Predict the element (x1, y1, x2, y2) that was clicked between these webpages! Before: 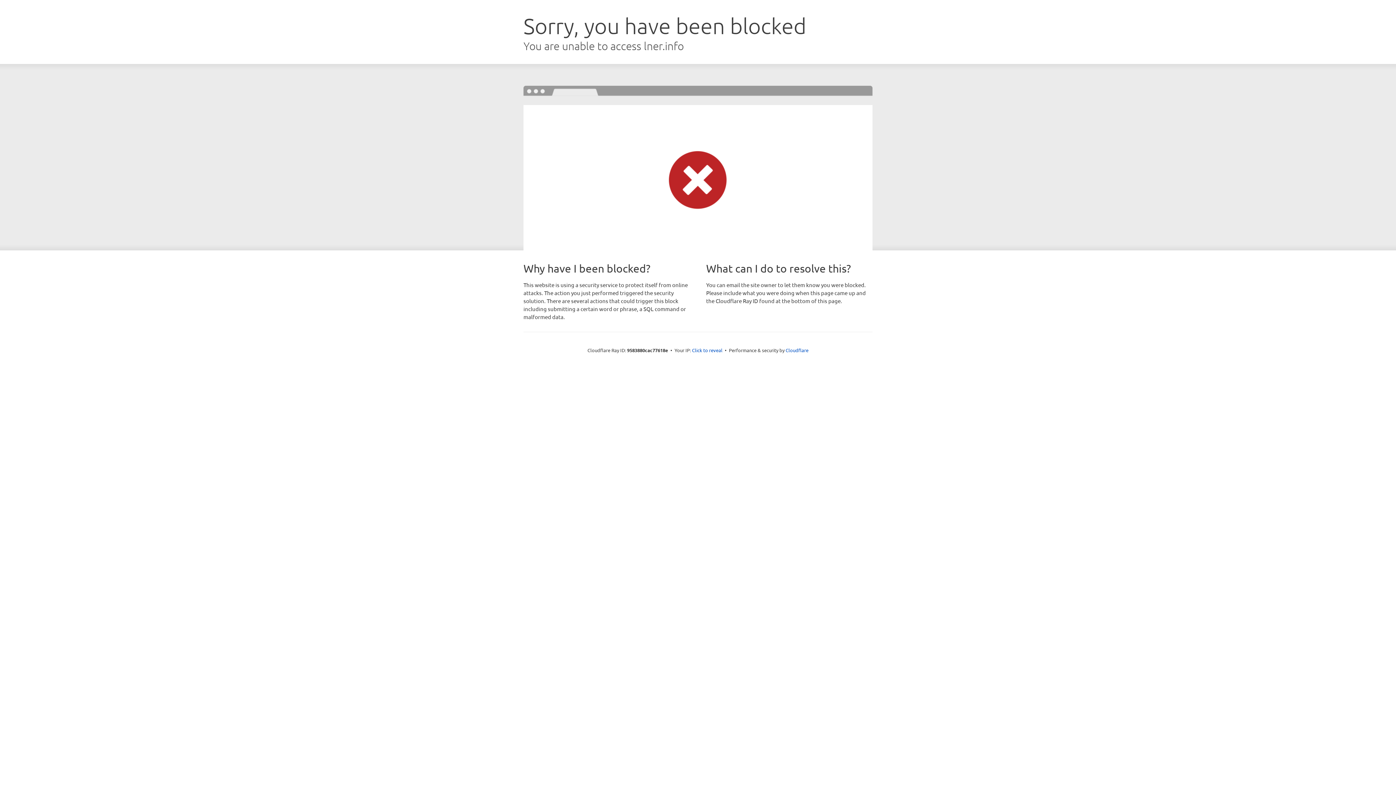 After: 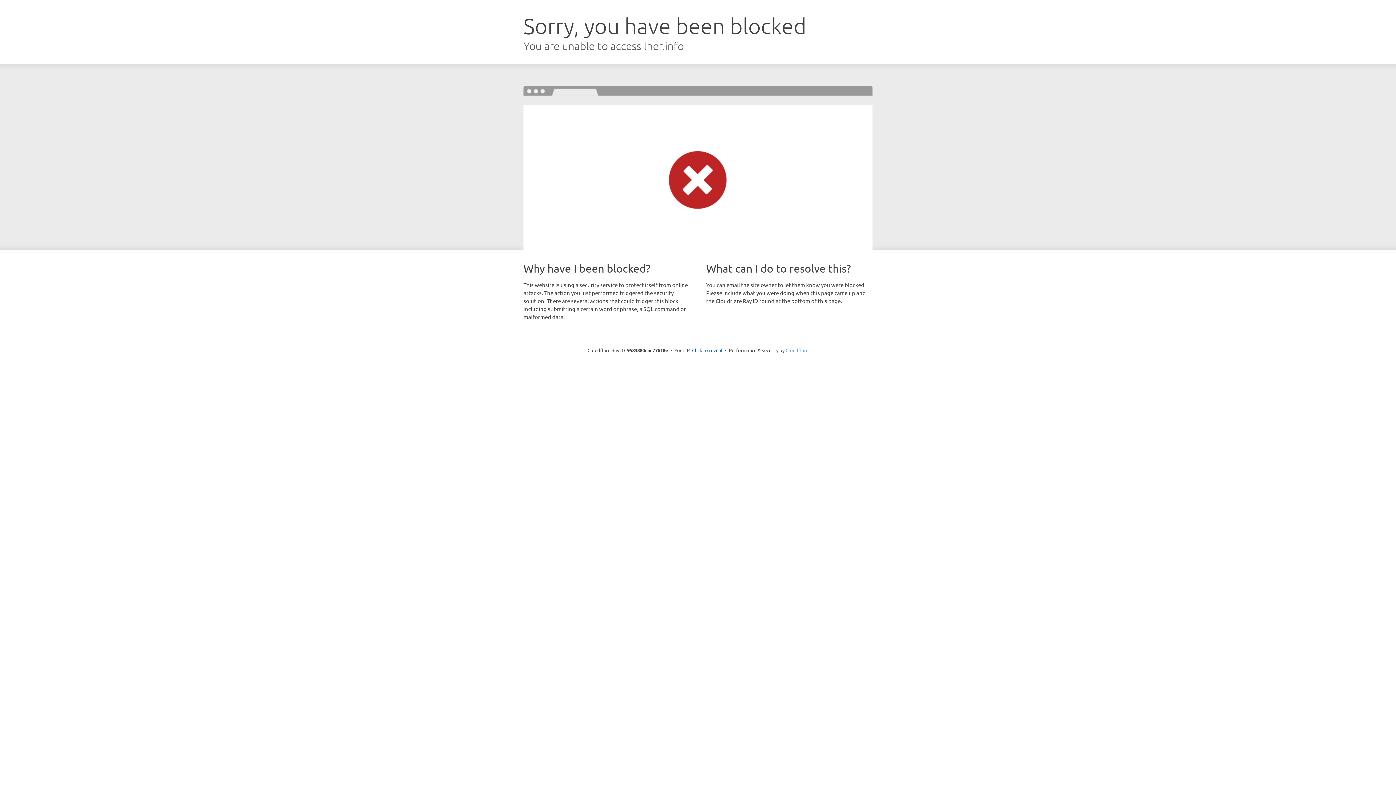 Action: label: Cloudflare bbox: (785, 347, 808, 353)